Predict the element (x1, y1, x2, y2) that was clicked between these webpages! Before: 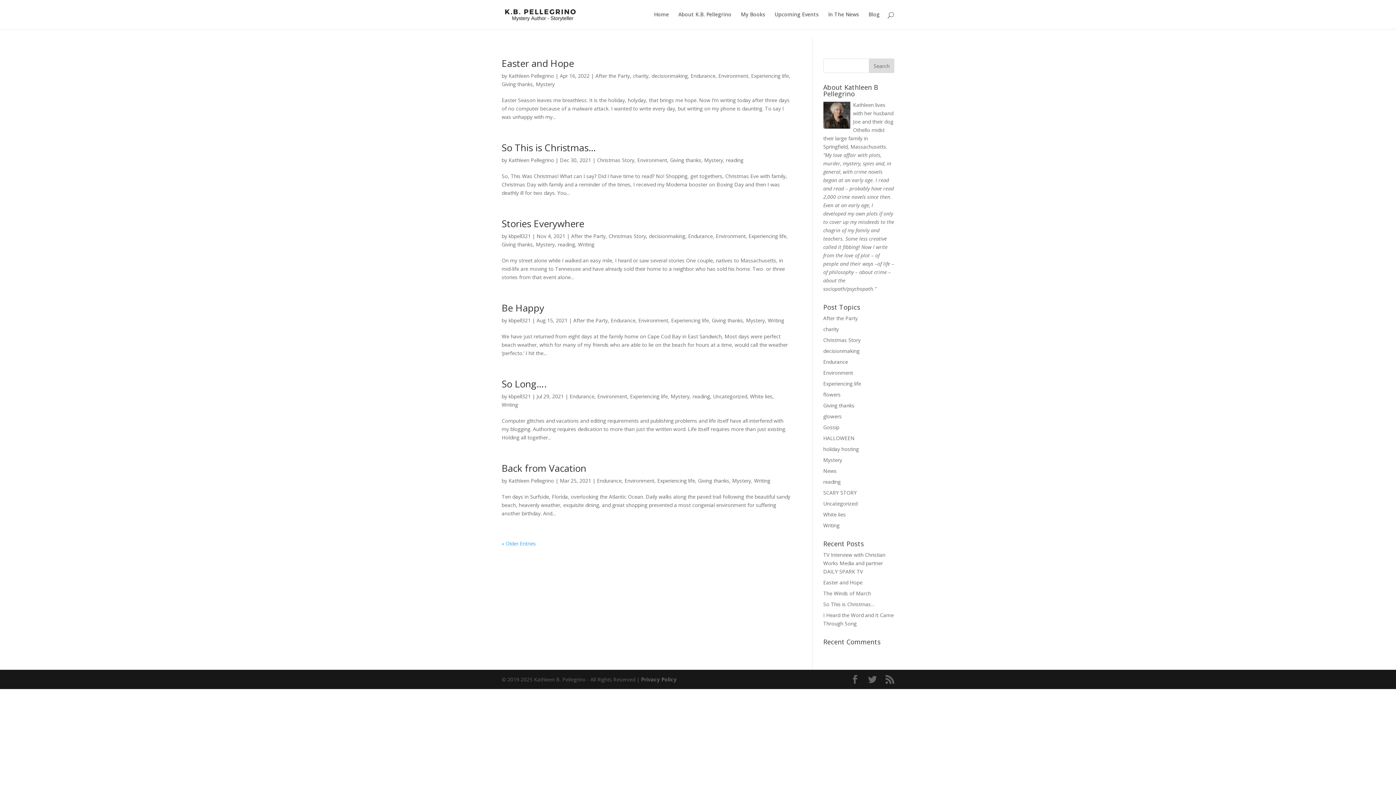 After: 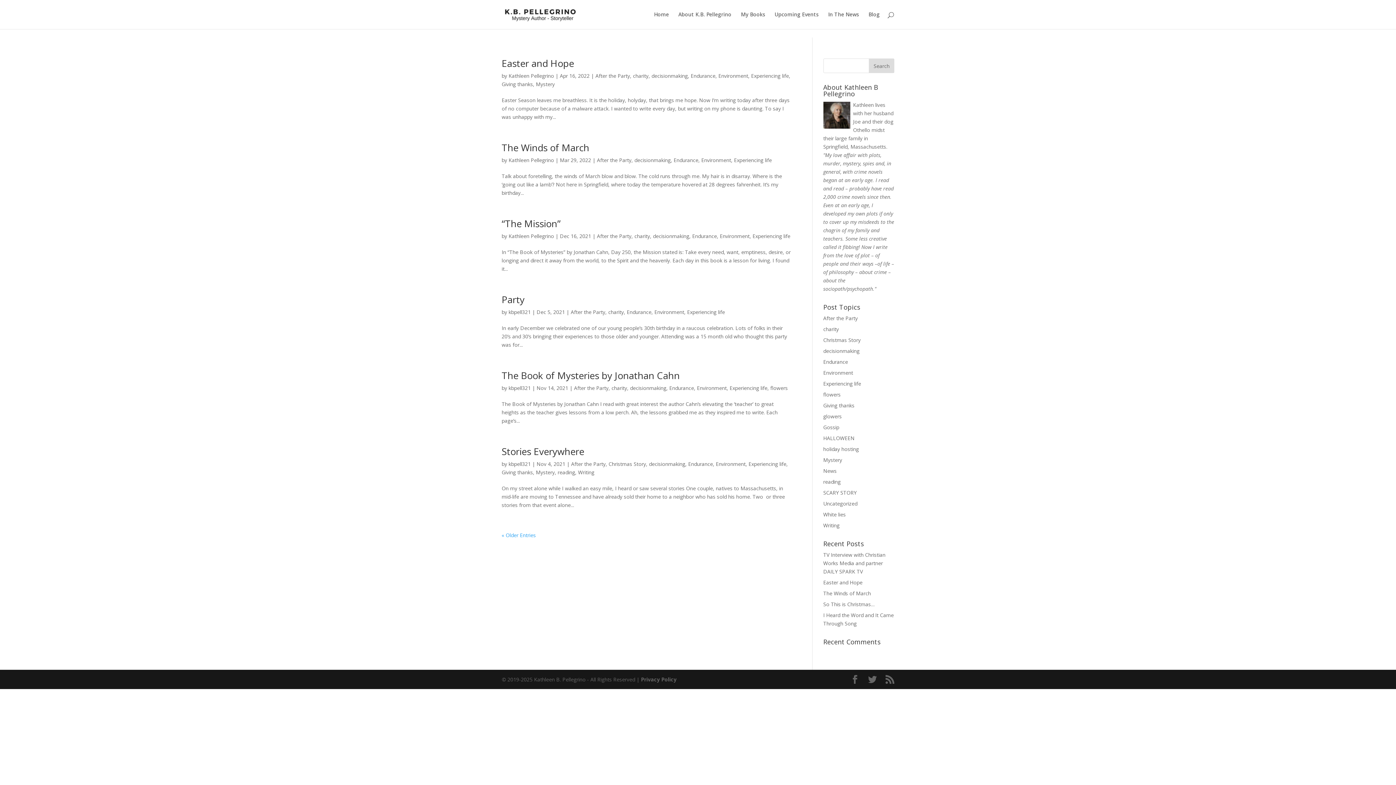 Action: label: Endurance bbox: (597, 477, 621, 484)